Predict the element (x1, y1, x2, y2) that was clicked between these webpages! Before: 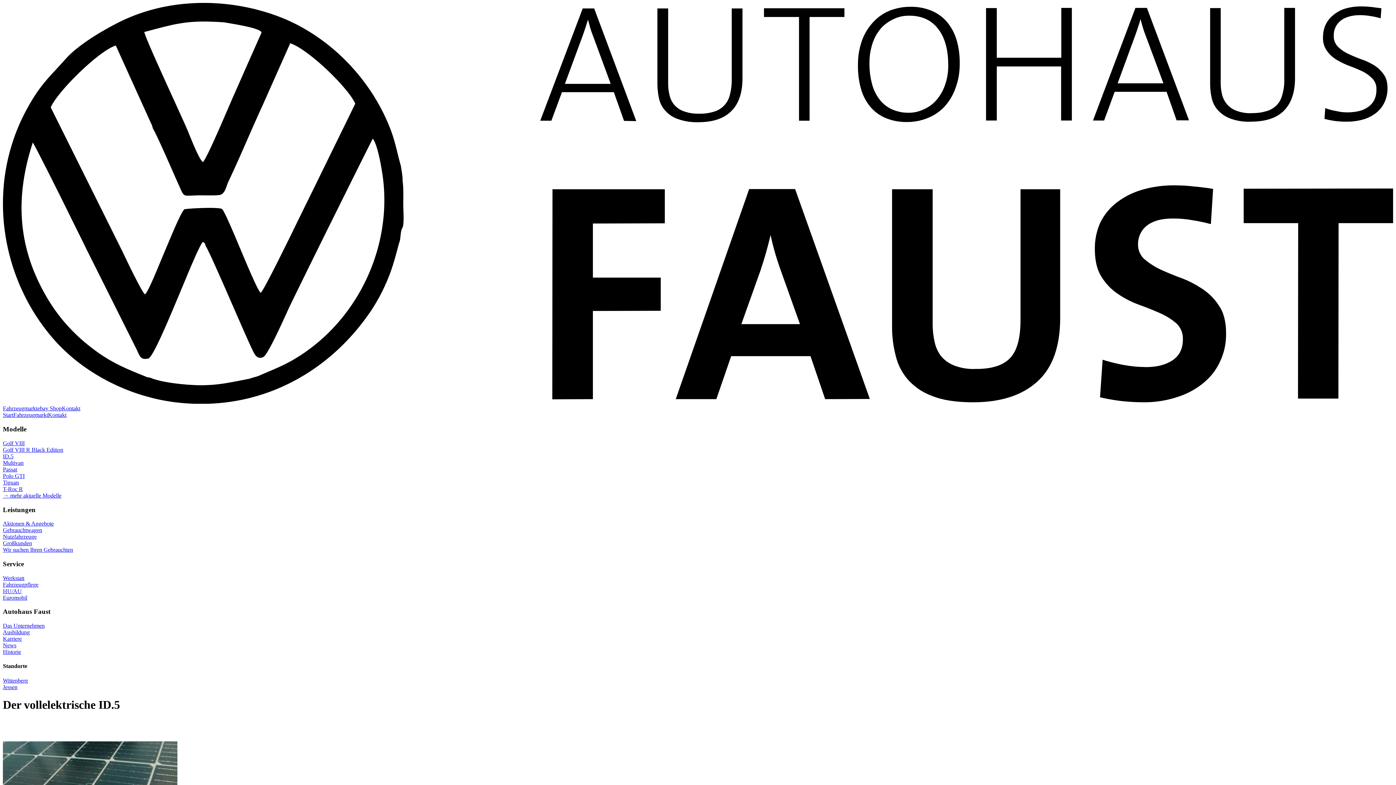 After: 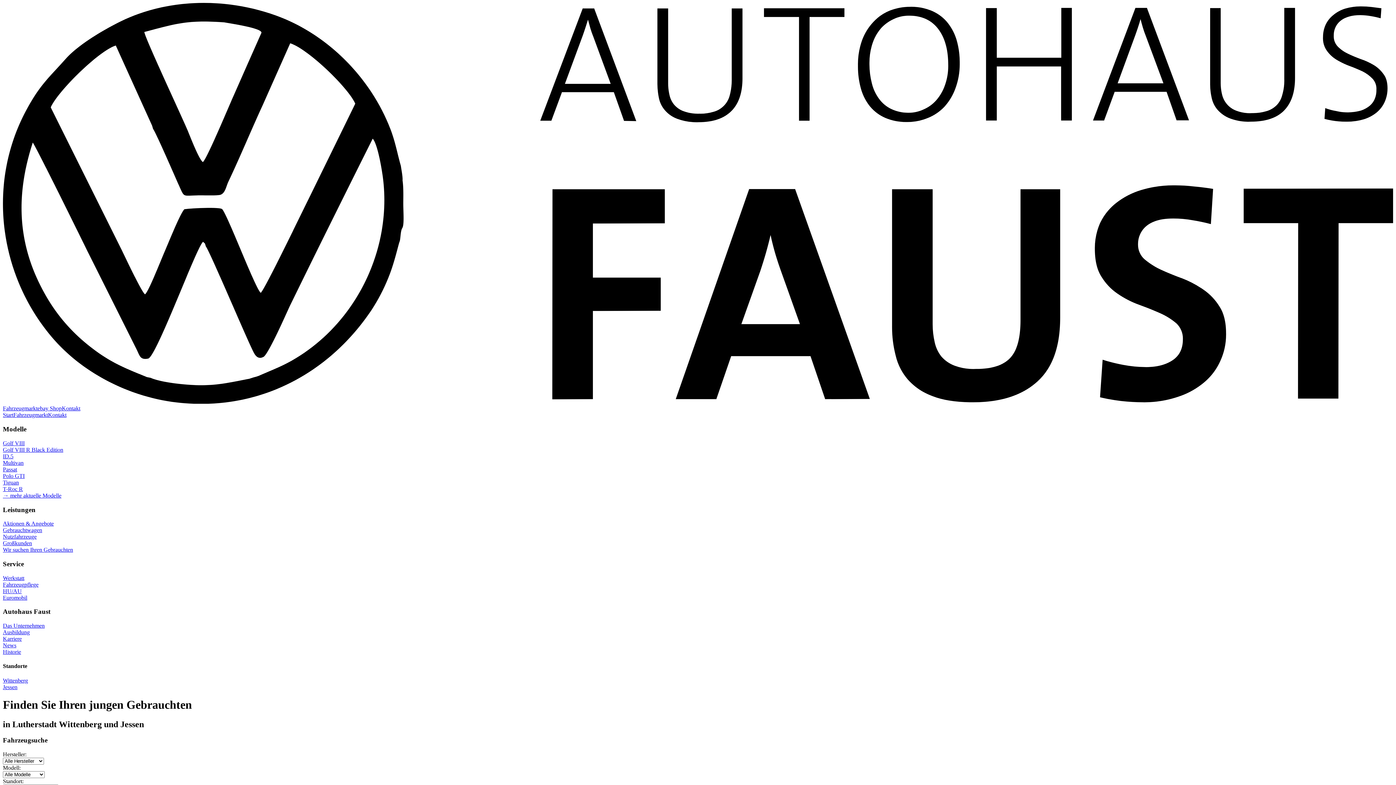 Action: bbox: (2, 405, 37, 411) label: Fahrzeugmarkt